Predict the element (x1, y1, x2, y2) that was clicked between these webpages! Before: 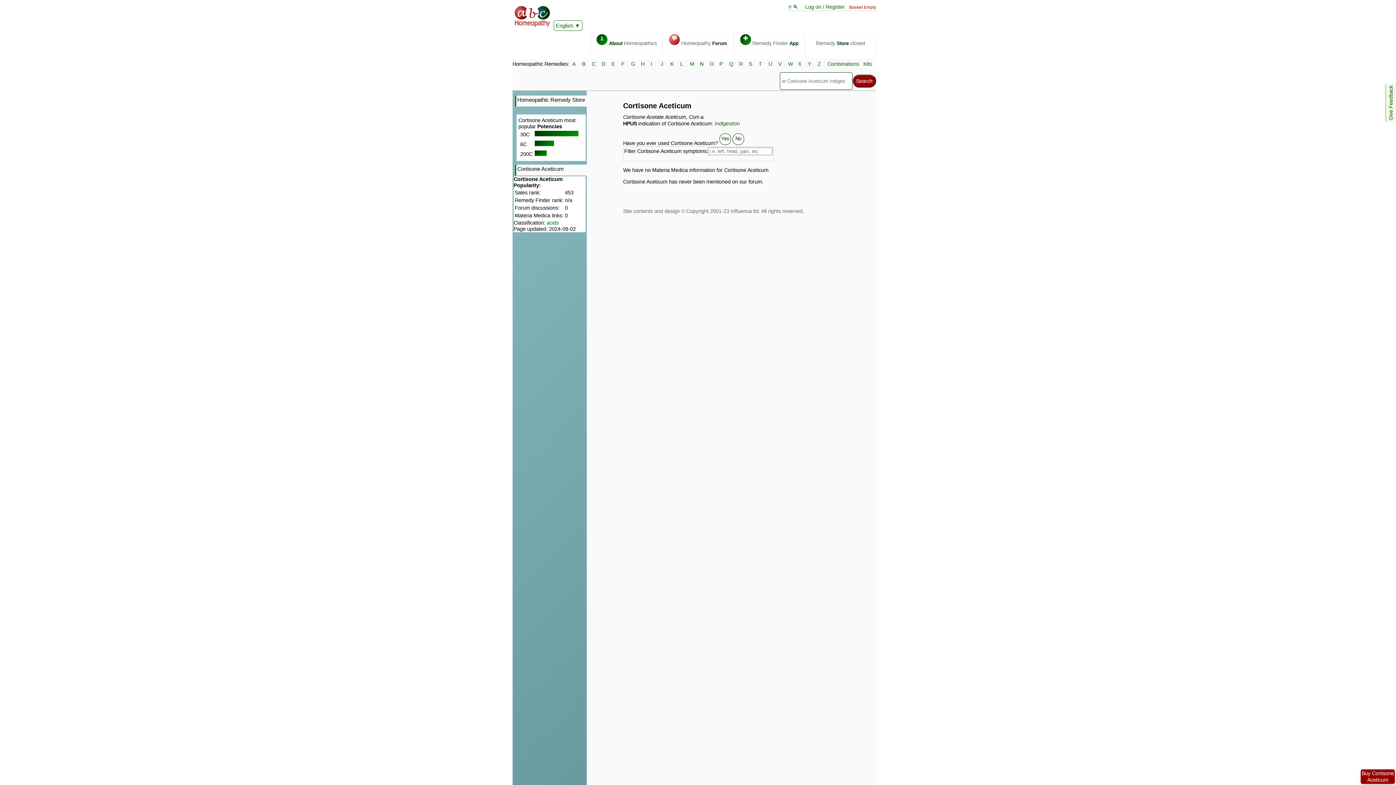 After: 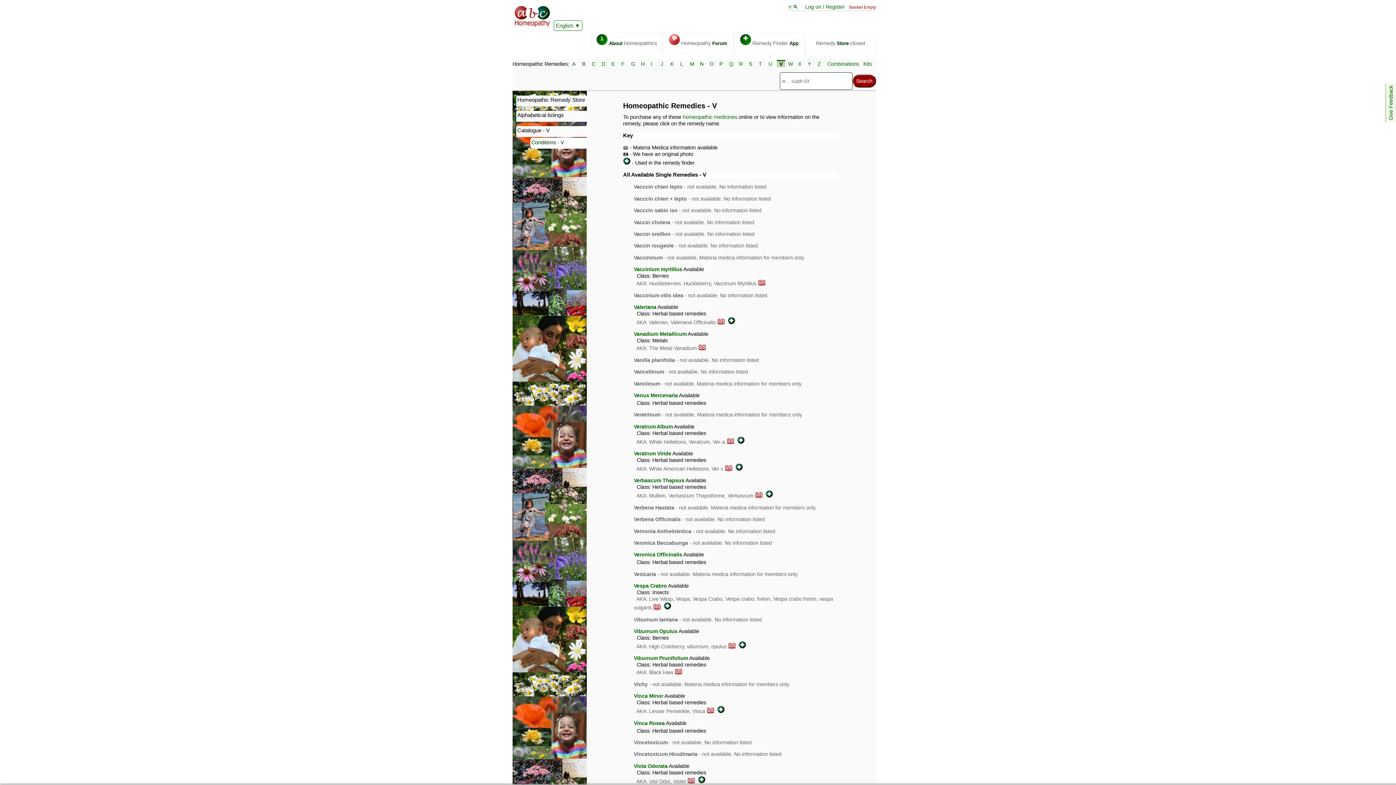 Action: label: V bbox: (777, 59, 785, 68)